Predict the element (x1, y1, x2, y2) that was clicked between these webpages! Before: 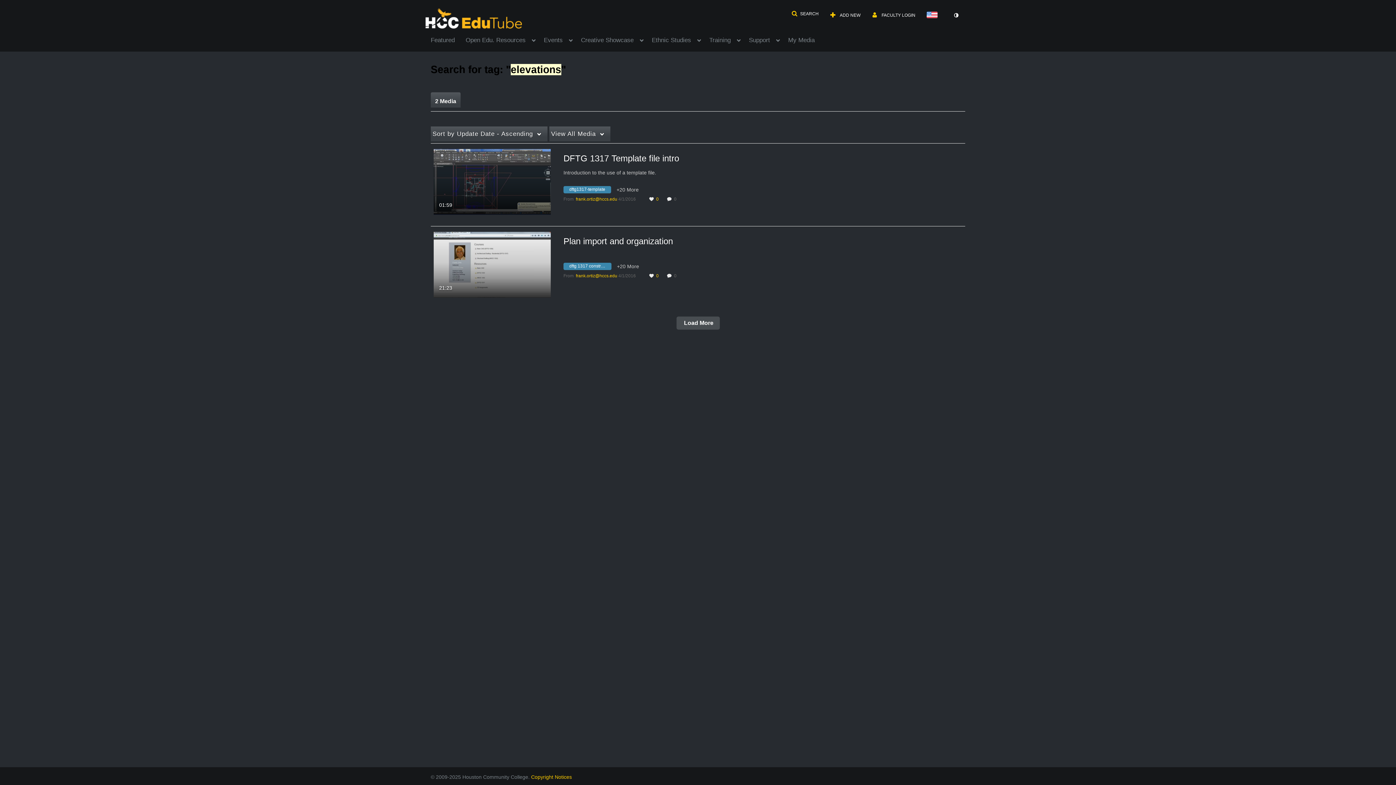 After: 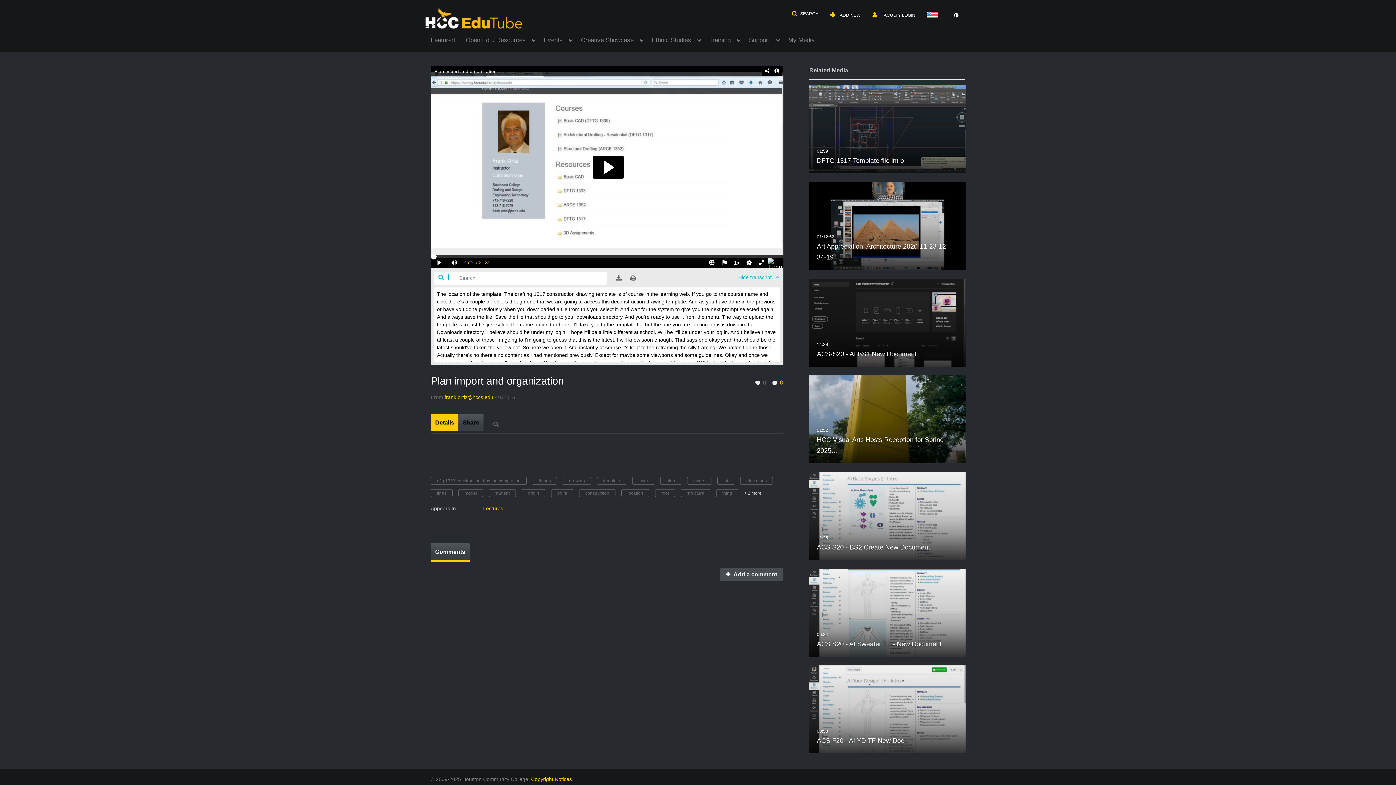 Action: bbox: (433, 261, 550, 267) label: Plan import and organization

21:23
duration 21 minutes 23 seconds